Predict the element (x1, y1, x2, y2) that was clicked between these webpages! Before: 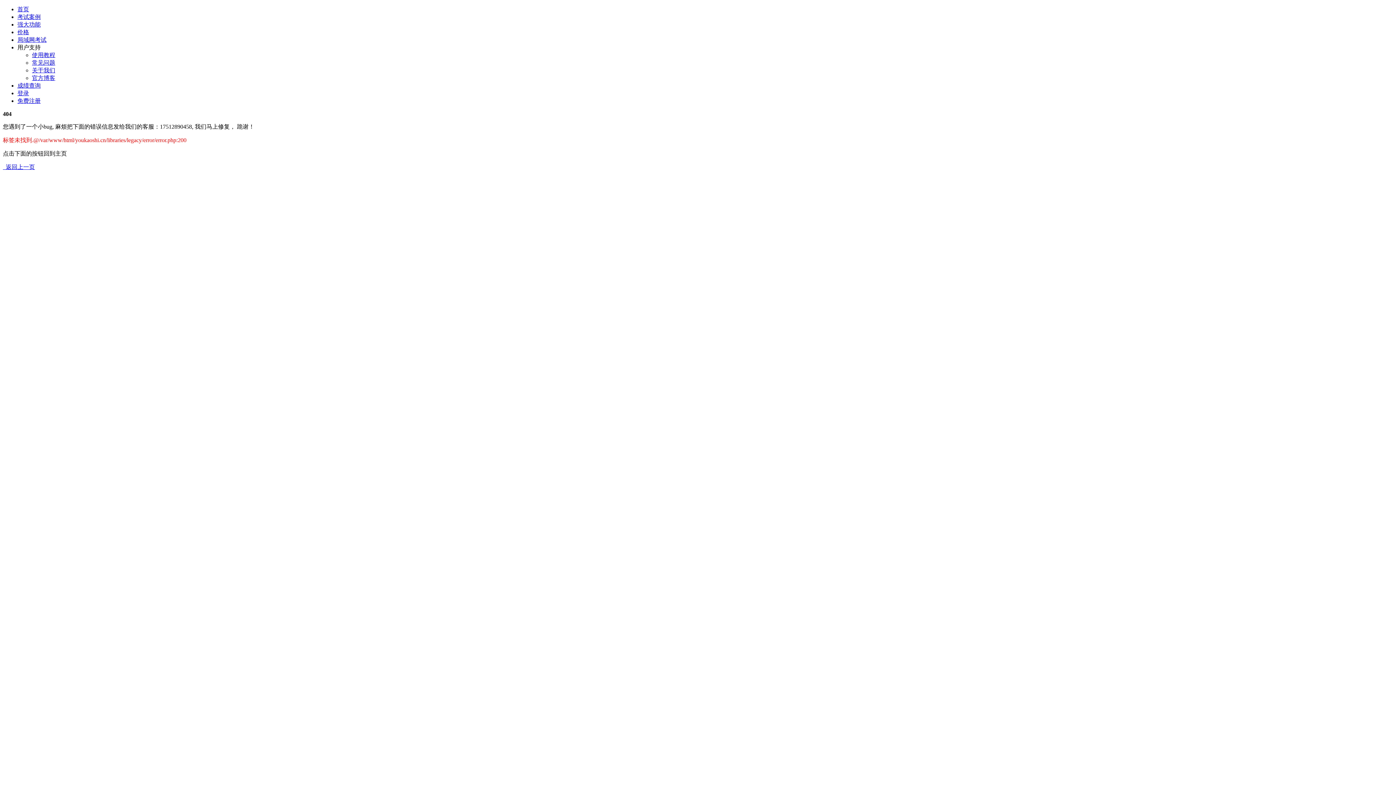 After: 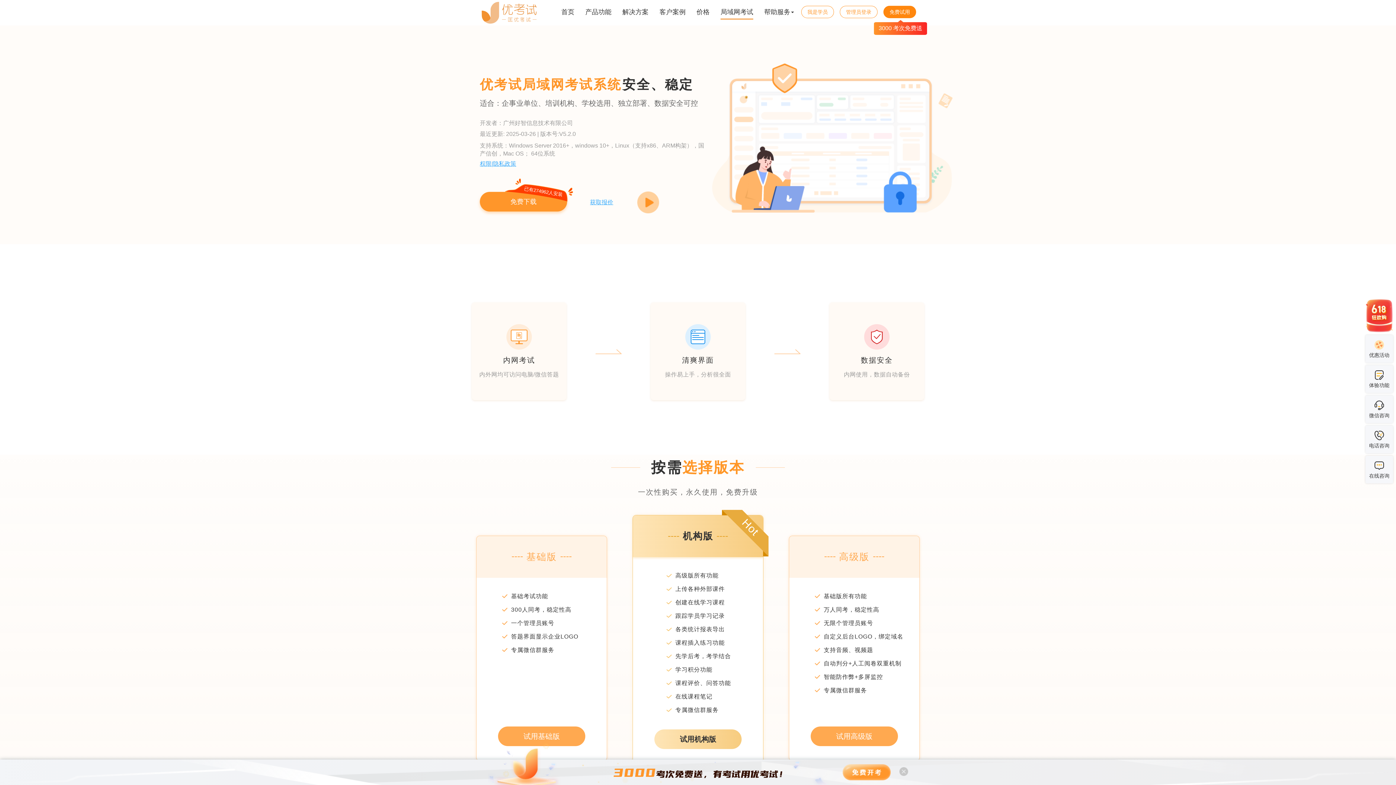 Action: bbox: (17, 36, 46, 42) label: 局域网考试